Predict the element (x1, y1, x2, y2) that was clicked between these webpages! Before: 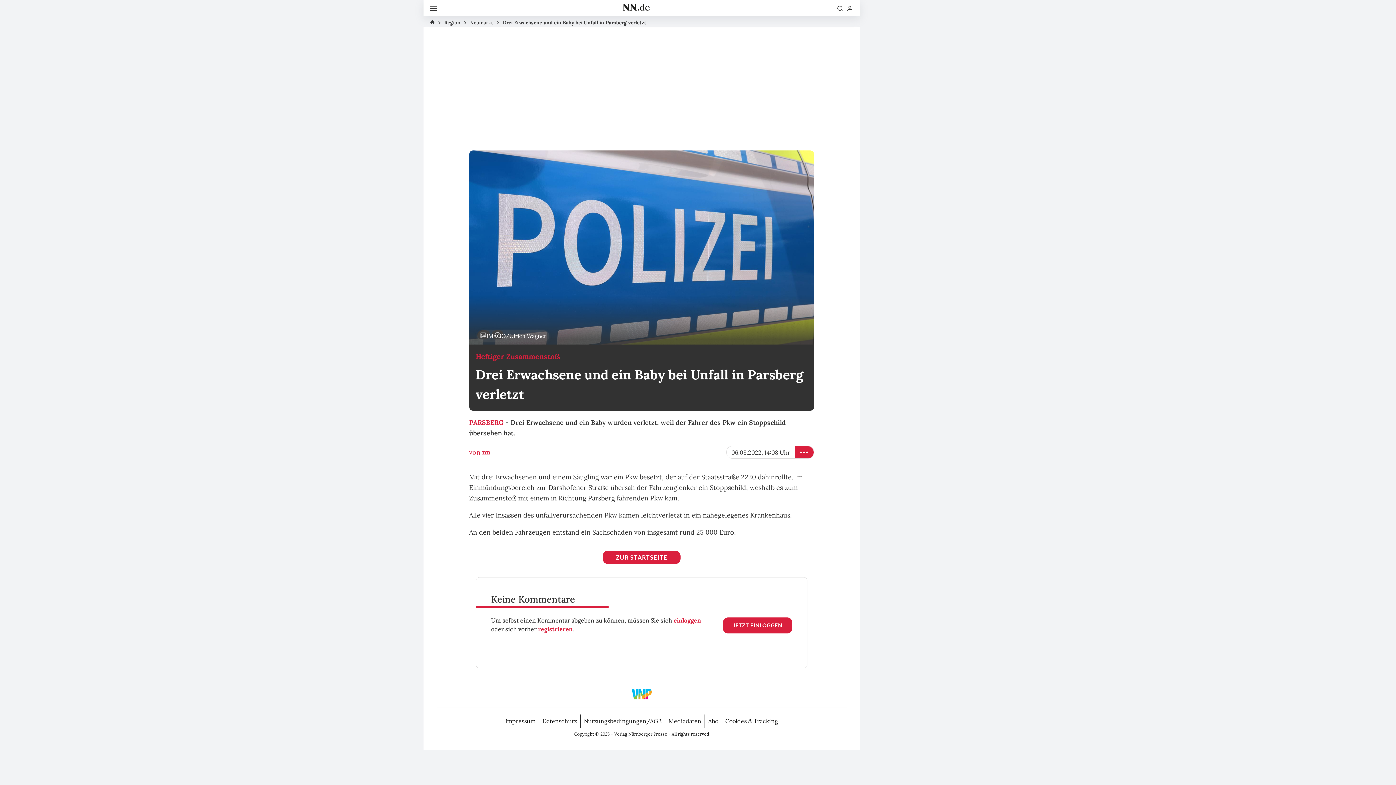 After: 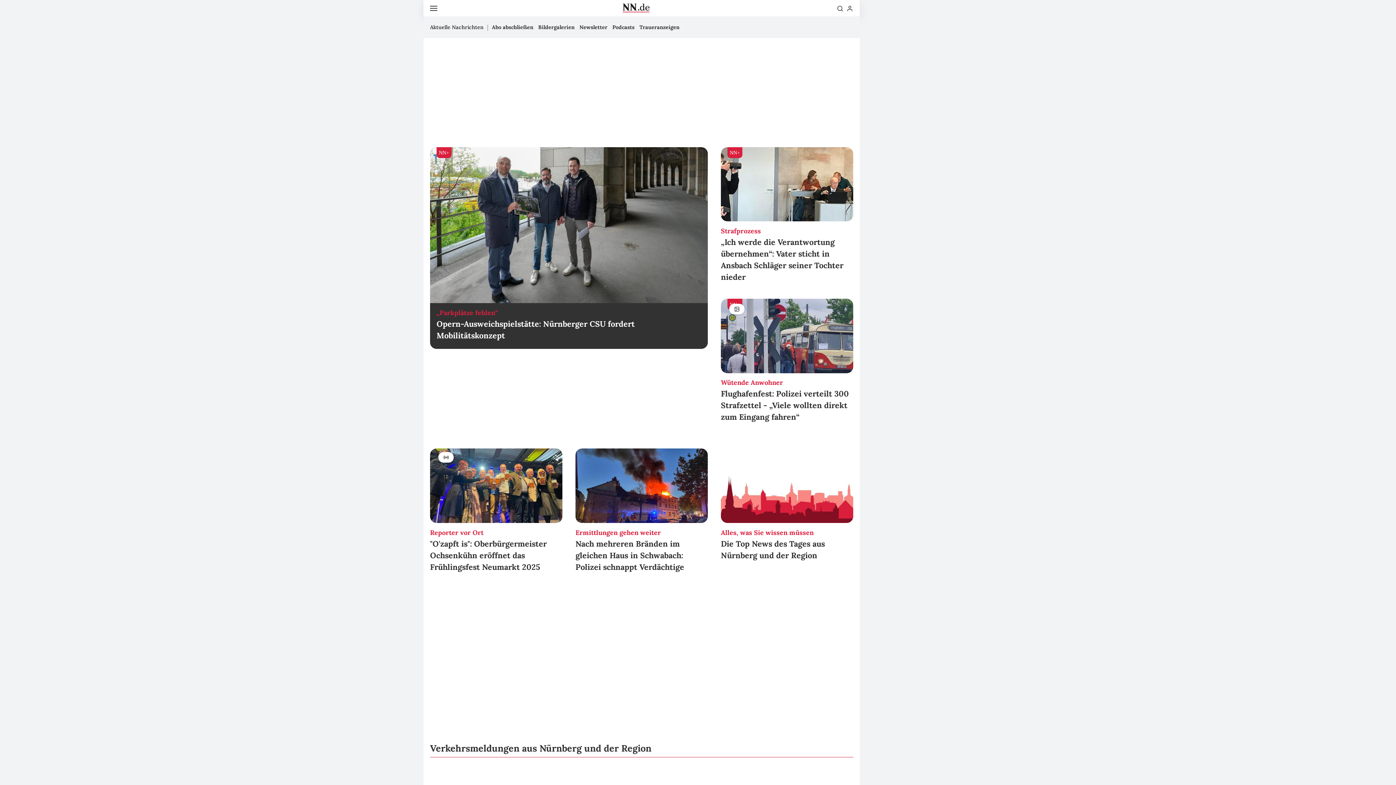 Action: bbox: (622, 5, 649, 13)